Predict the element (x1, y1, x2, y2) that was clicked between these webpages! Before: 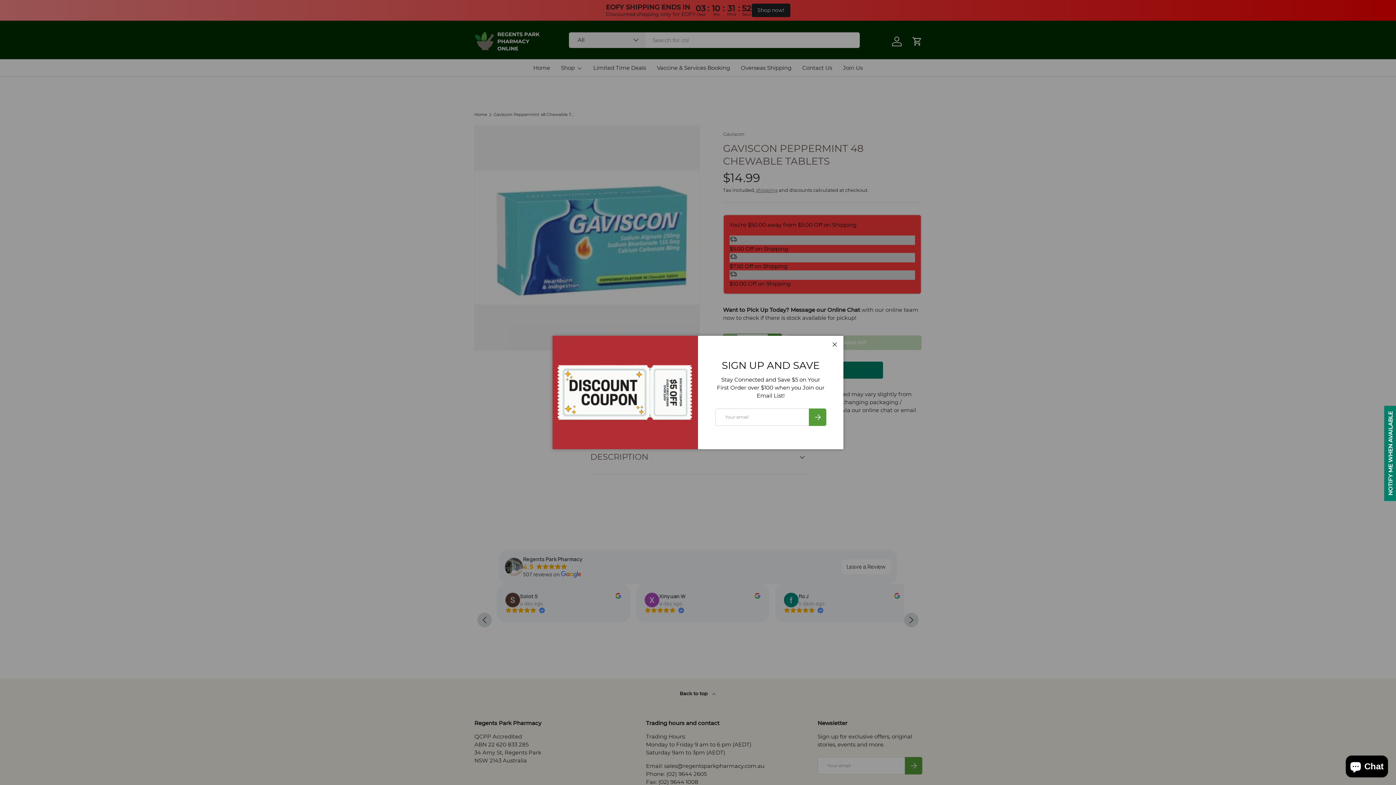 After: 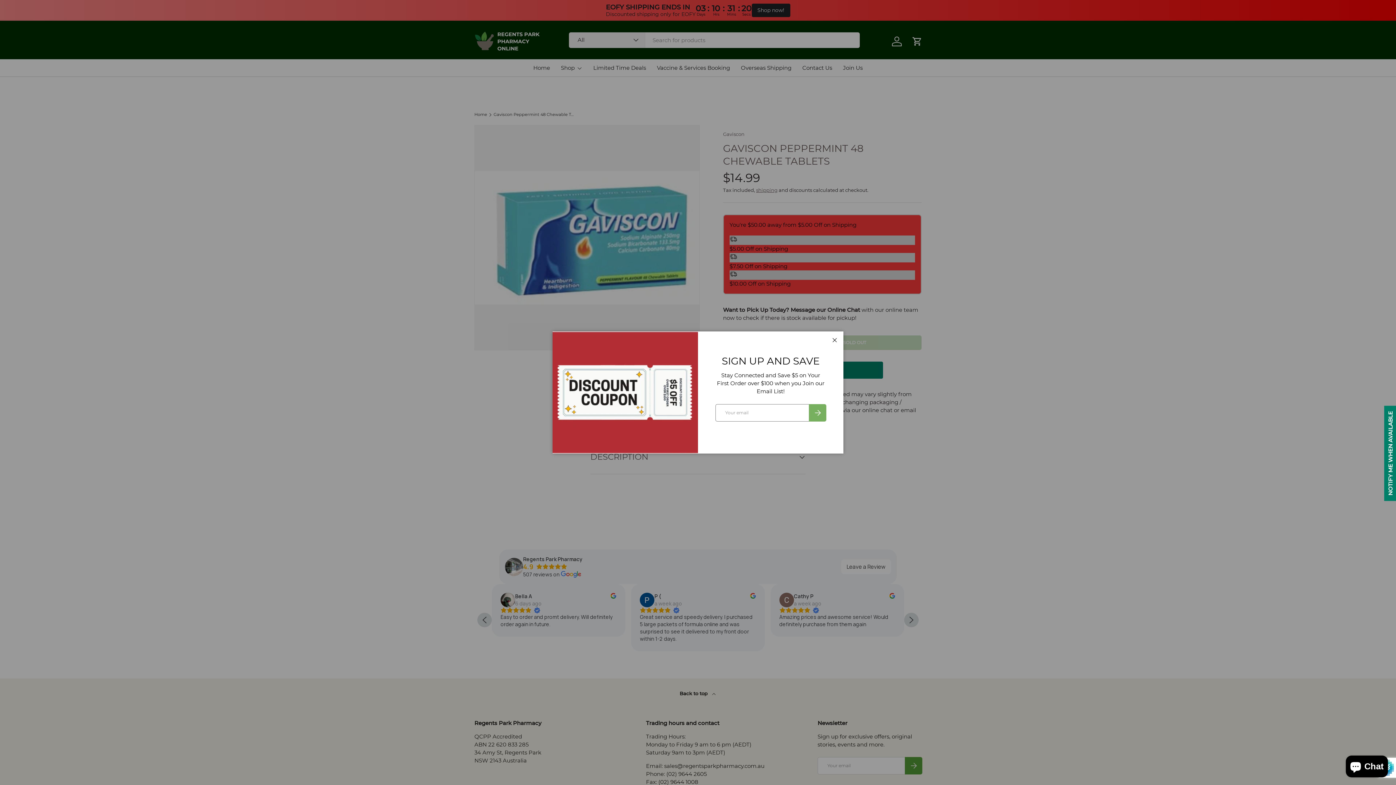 Action: bbox: (809, 408, 826, 426) label: SUBSCRIBE